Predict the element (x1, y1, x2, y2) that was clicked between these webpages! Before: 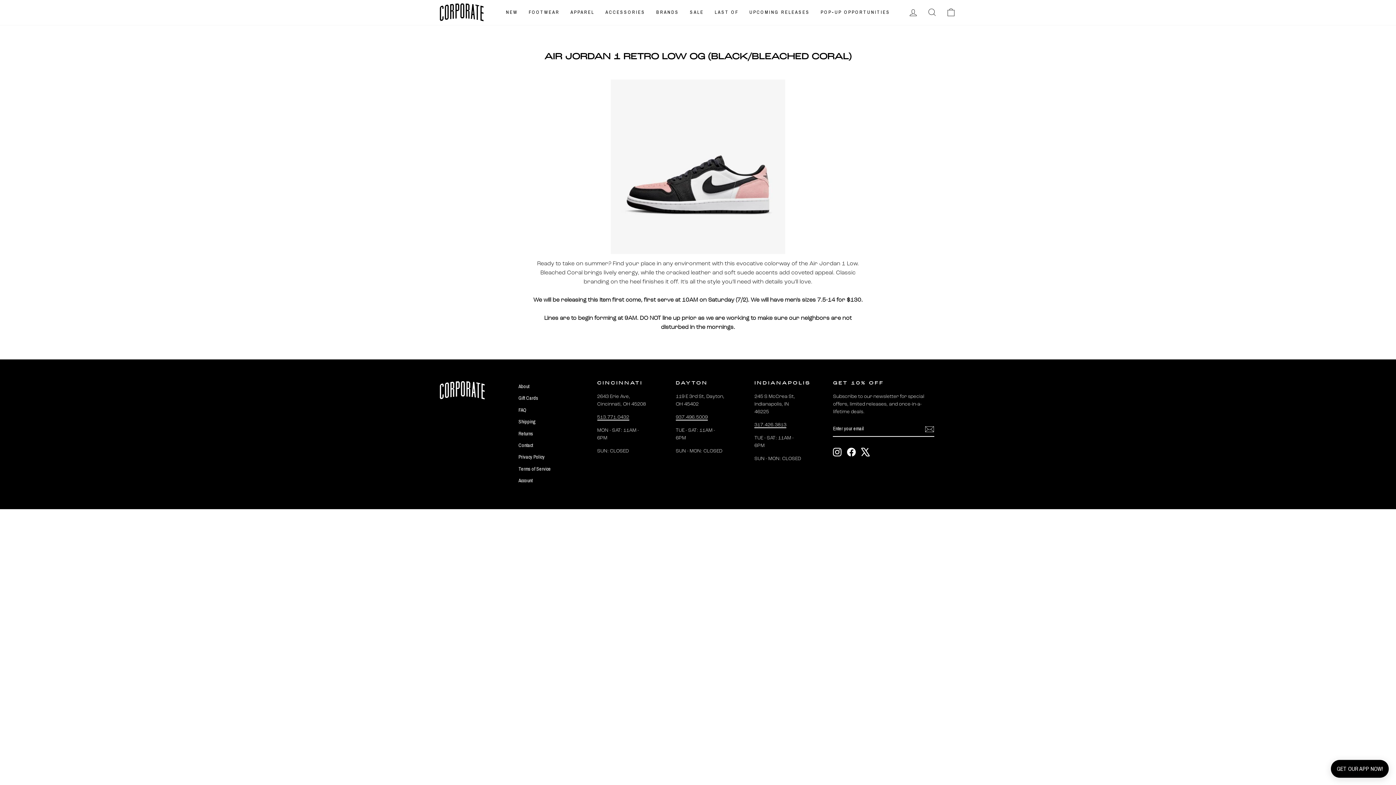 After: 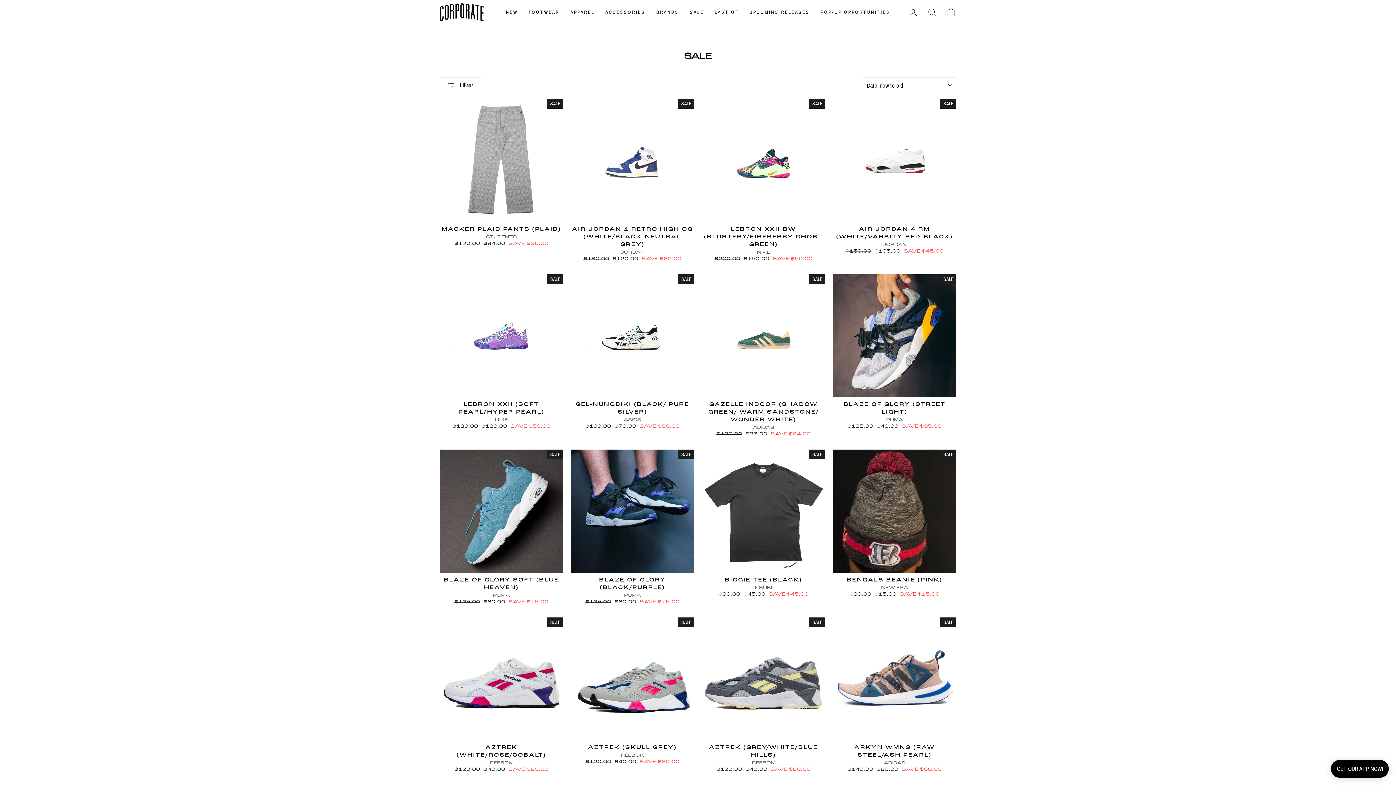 Action: label: SALE bbox: (684, 6, 709, 18)